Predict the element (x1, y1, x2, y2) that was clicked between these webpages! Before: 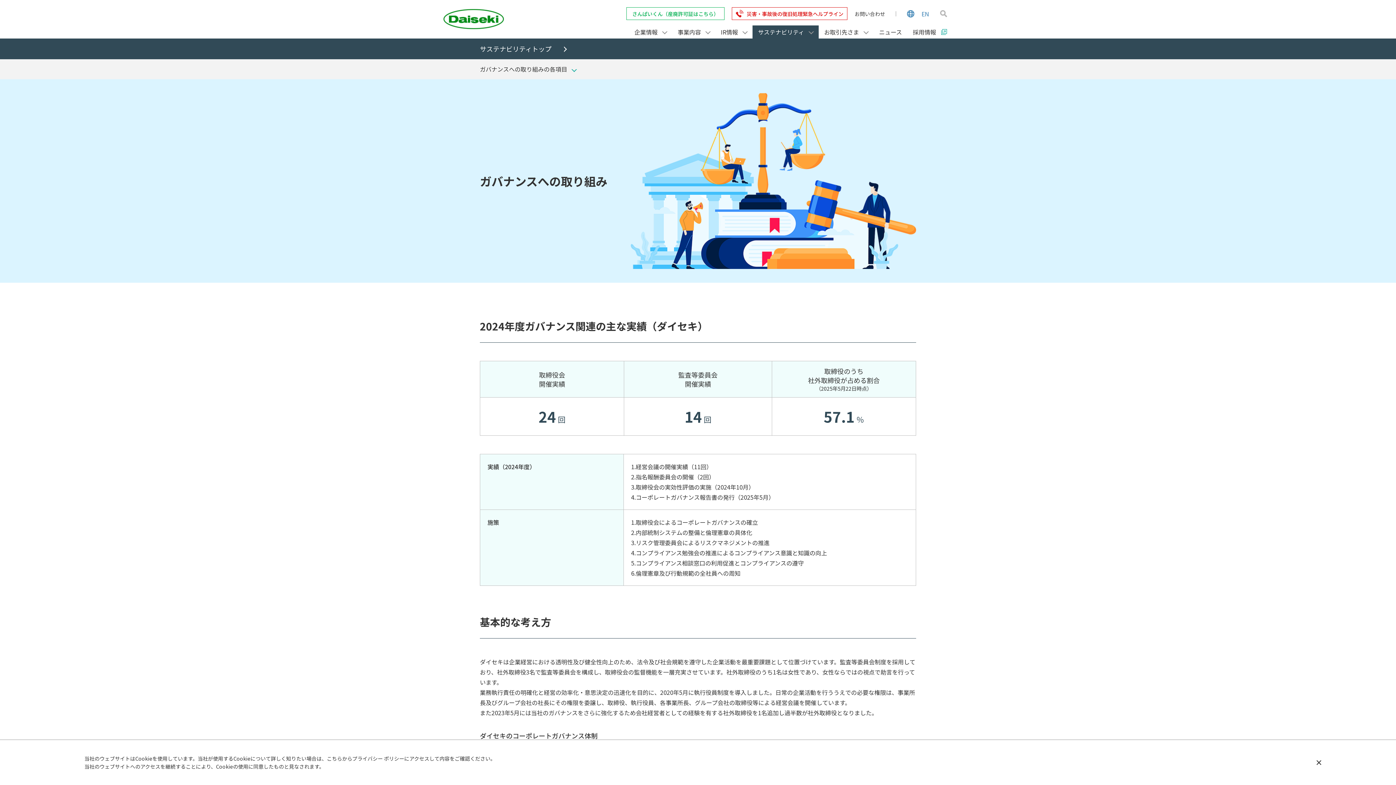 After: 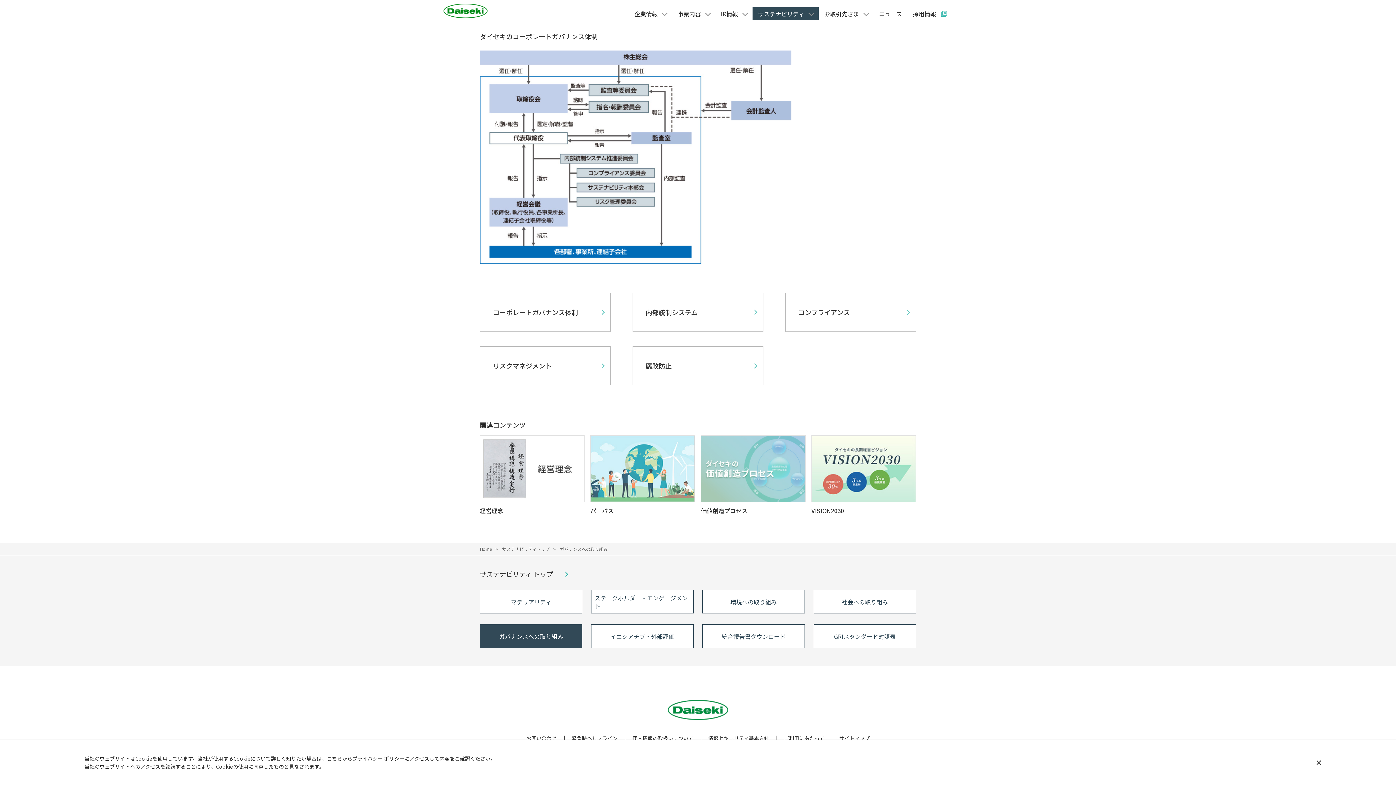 Action: bbox: (480, 64, 576, 73) label: ガバナンスへの取り組みの各項目